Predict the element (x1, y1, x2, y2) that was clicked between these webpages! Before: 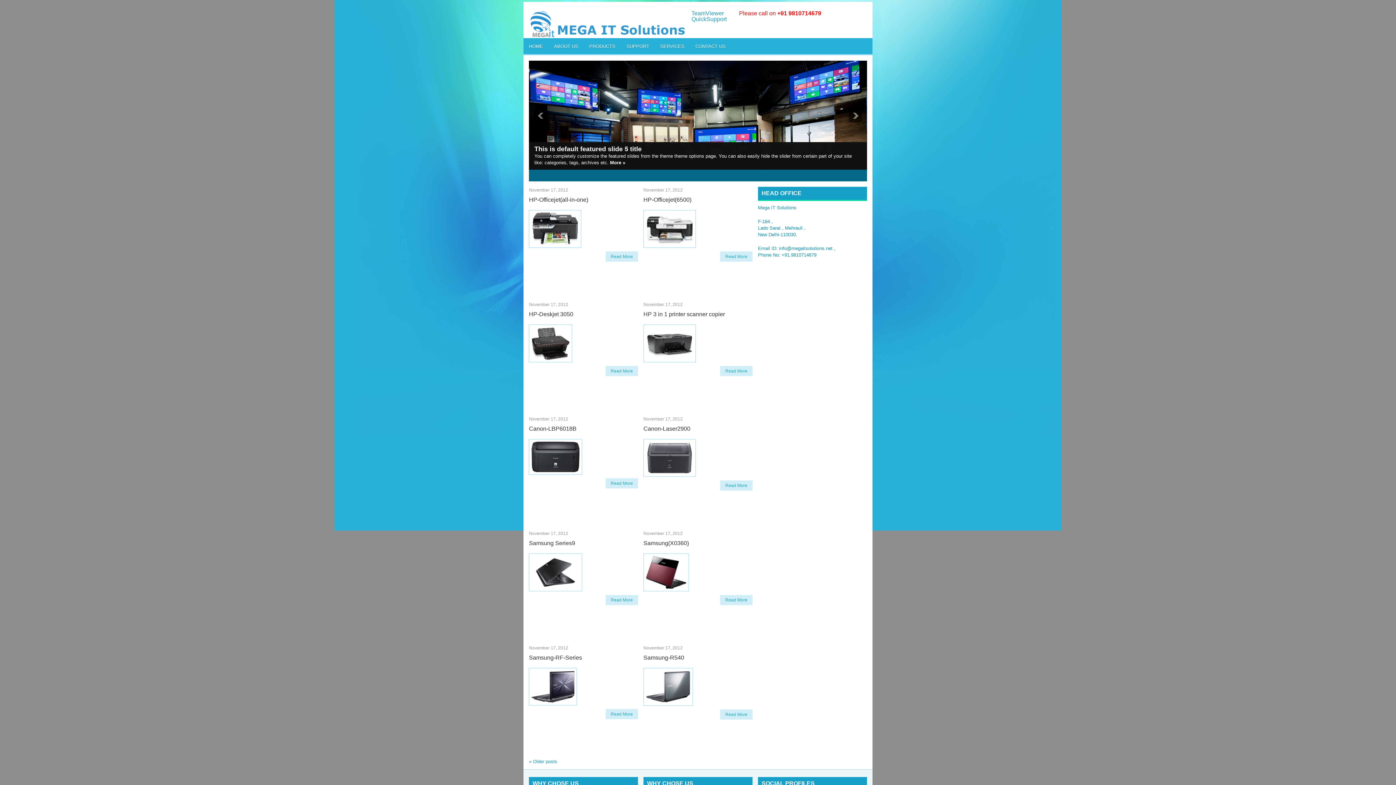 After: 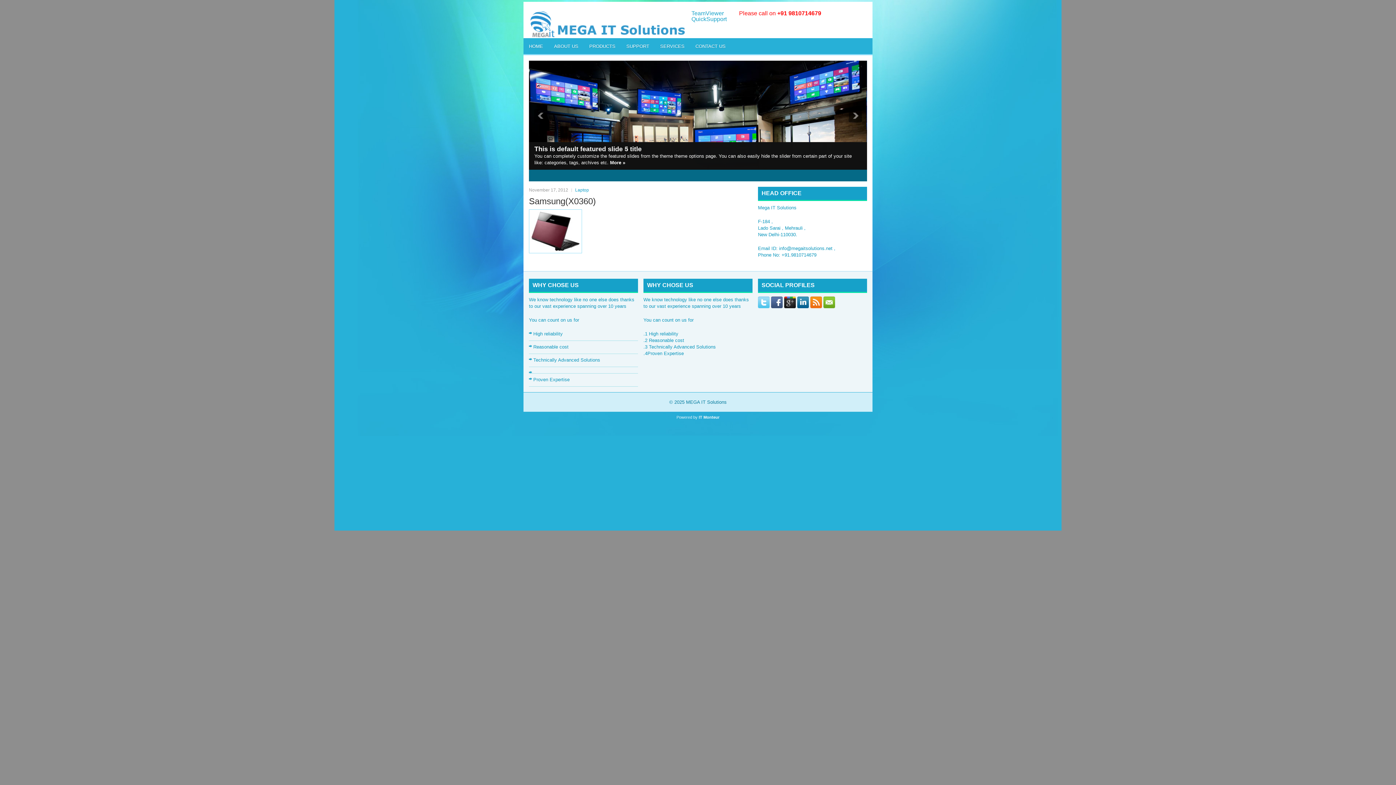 Action: label: Read More bbox: (720, 595, 752, 605)